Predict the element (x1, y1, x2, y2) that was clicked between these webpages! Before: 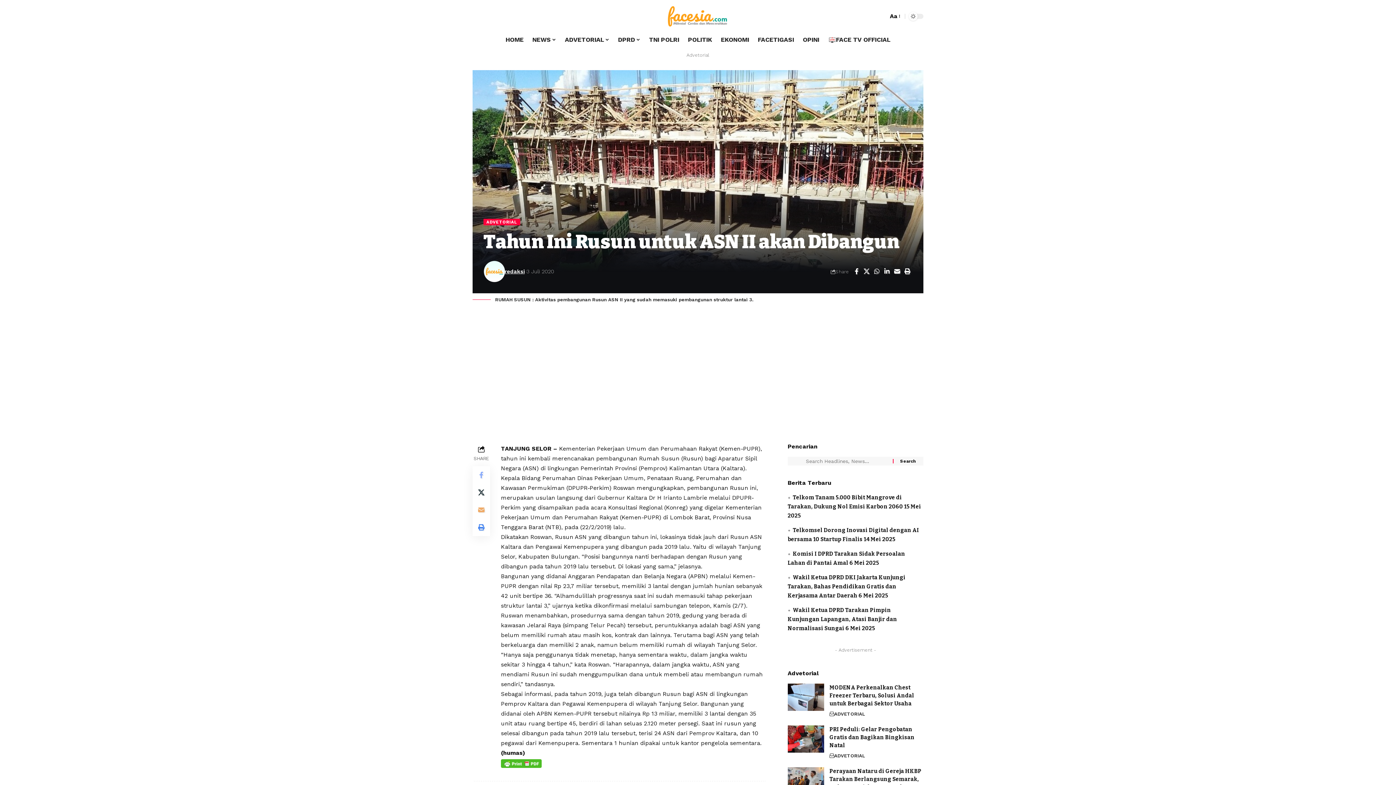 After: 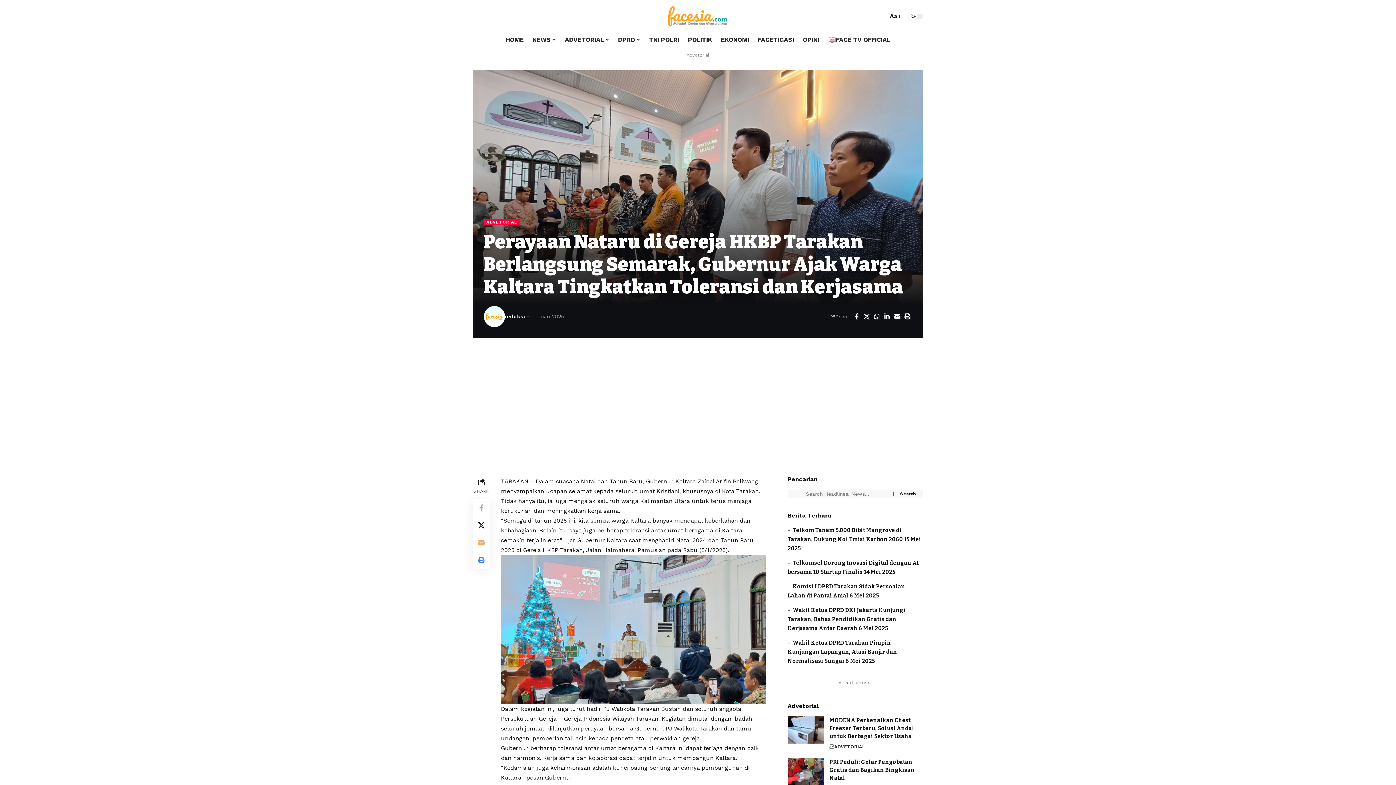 Action: bbox: (787, 767, 824, 794)